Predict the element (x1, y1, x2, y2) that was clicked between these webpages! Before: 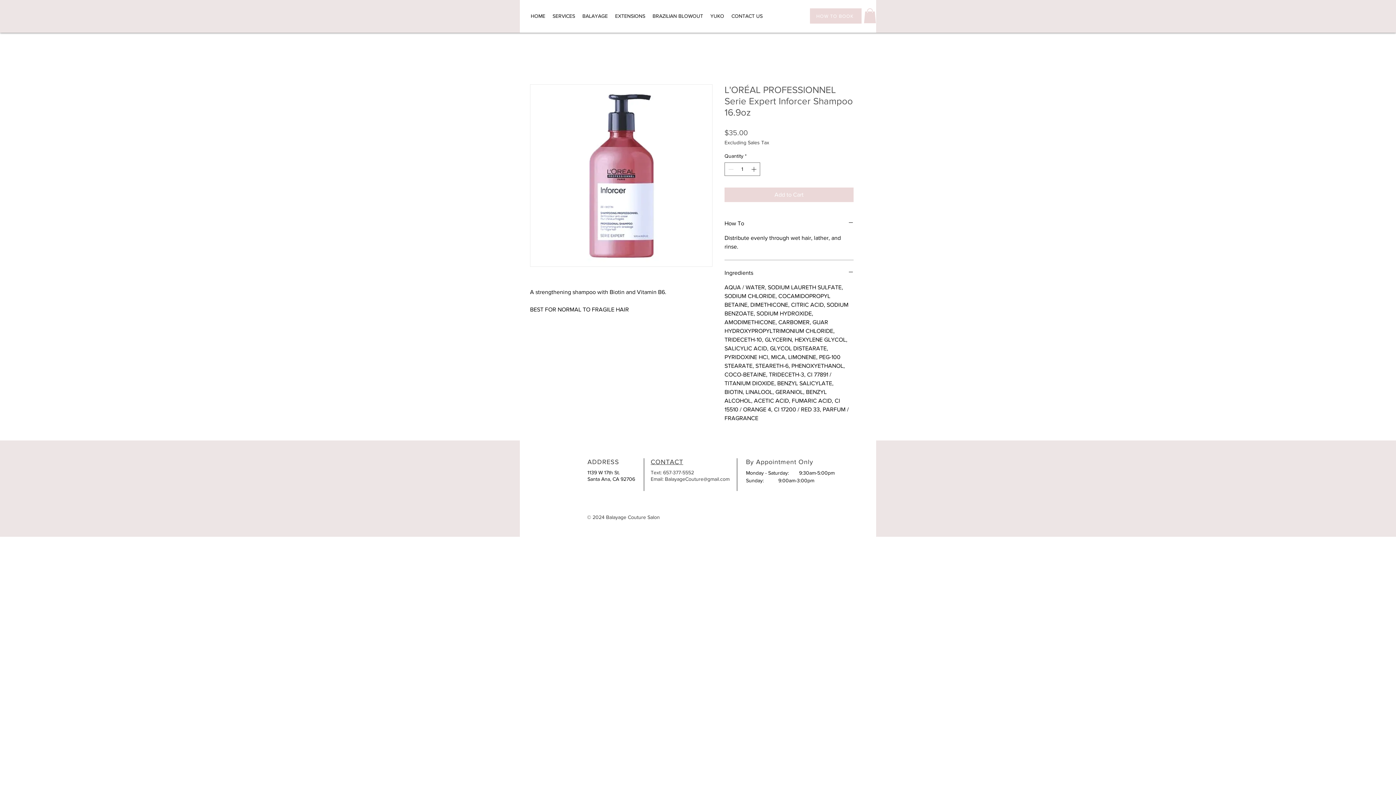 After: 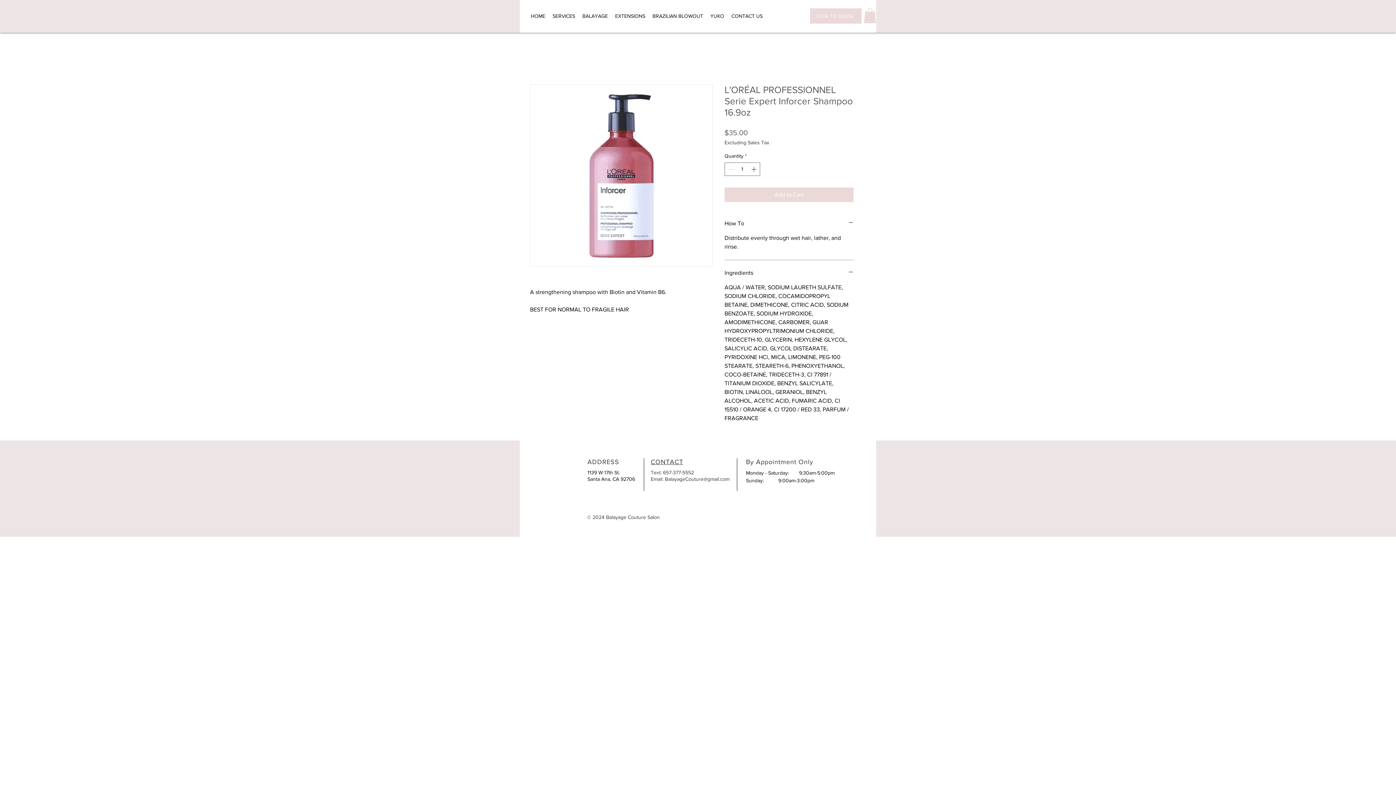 Action: label: BalayageCouture@gmail.com bbox: (665, 476, 729, 482)